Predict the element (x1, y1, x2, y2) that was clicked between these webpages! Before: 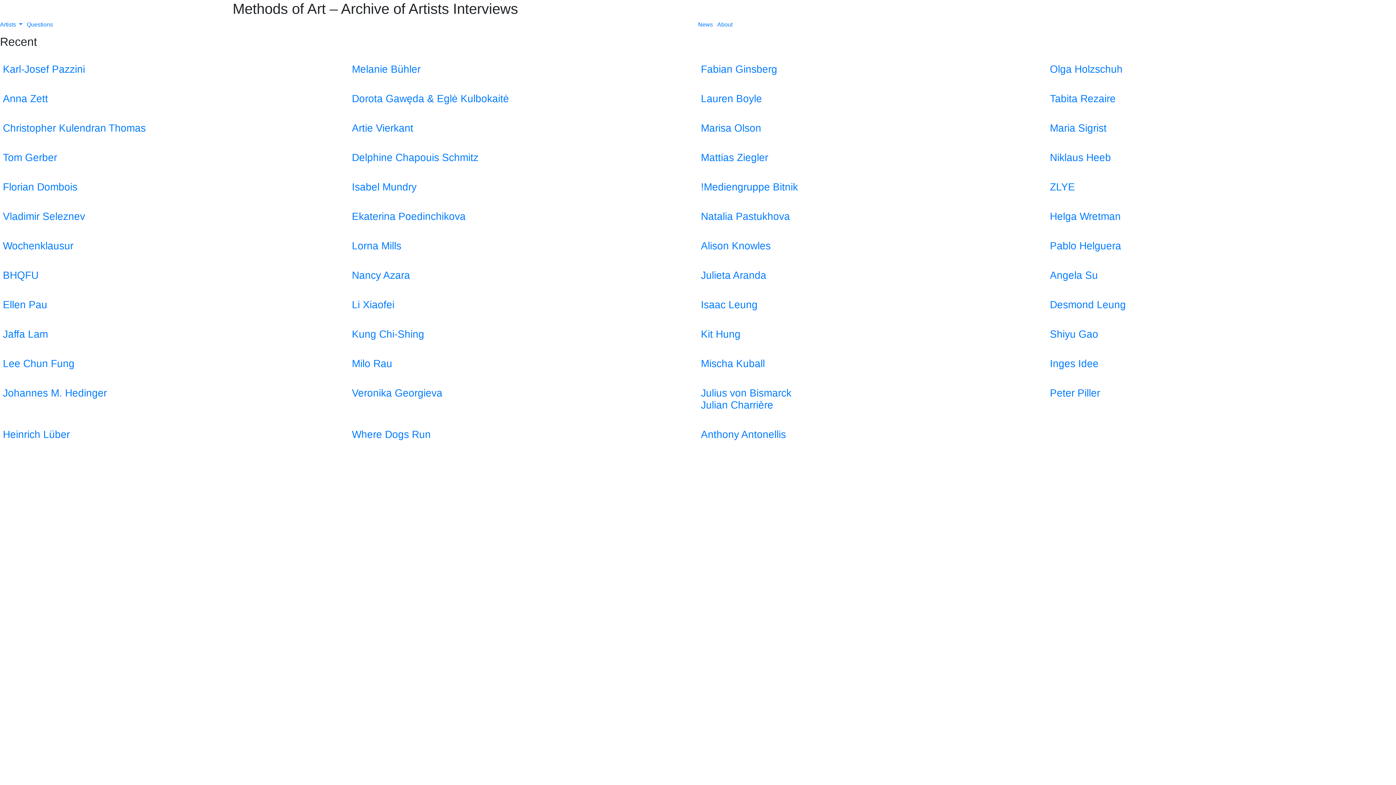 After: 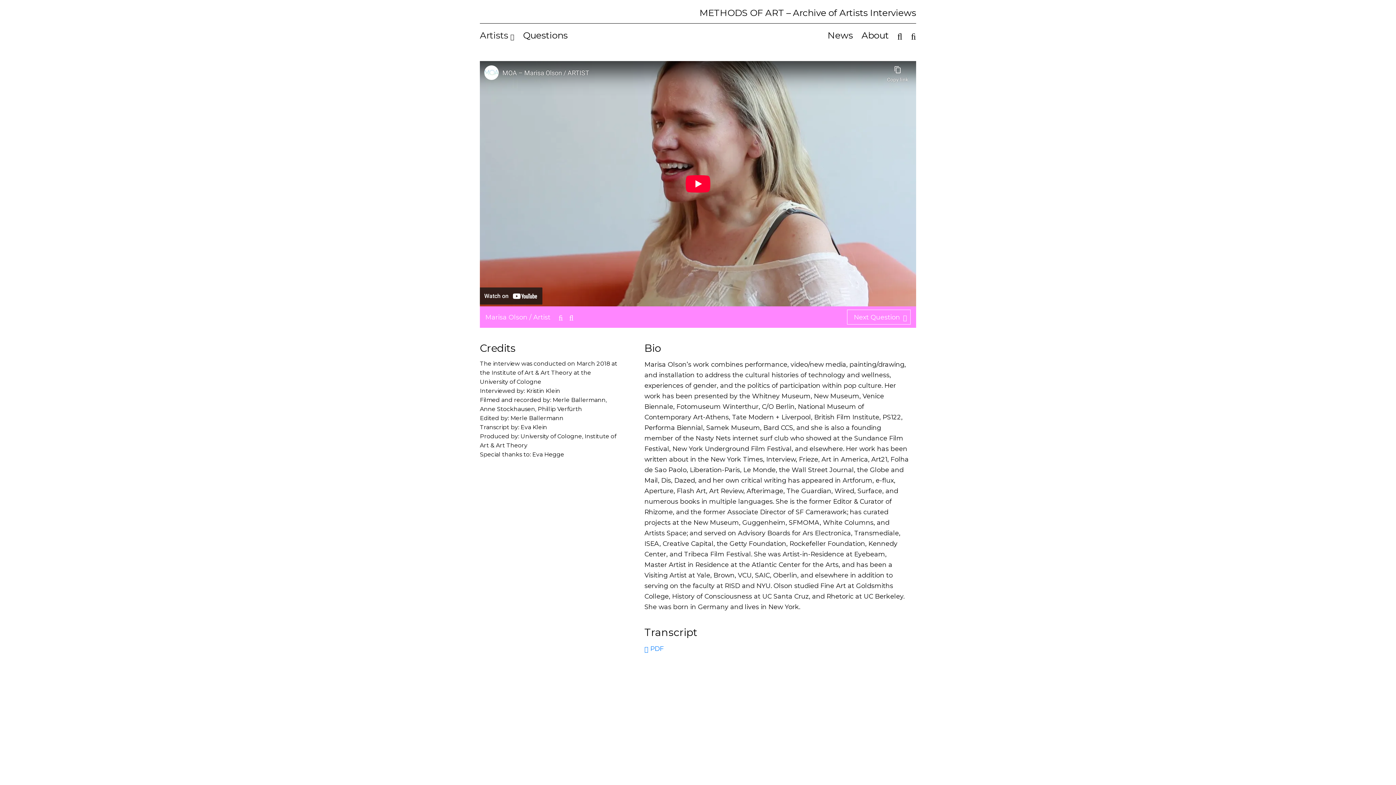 Action: bbox: (701, 122, 1044, 134) label: Marisa Olson